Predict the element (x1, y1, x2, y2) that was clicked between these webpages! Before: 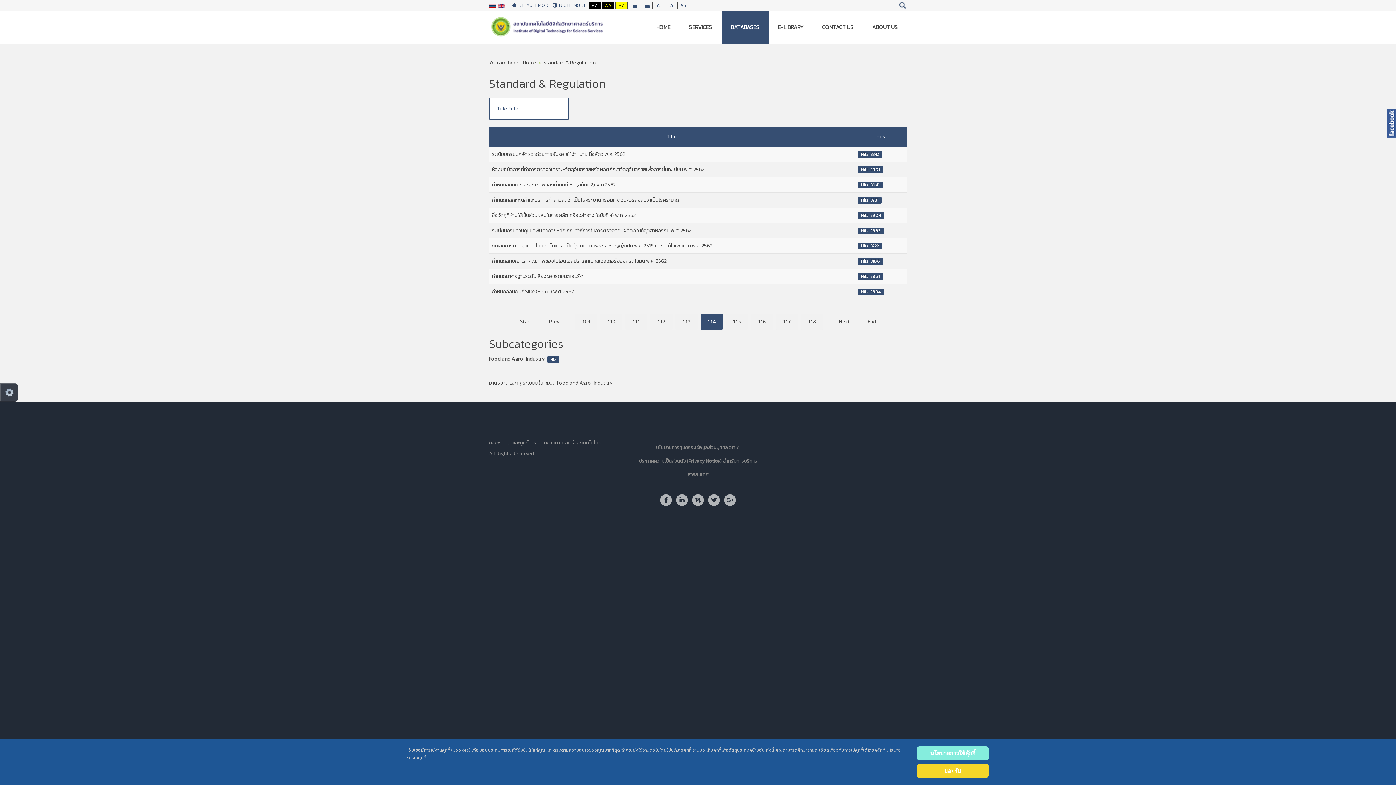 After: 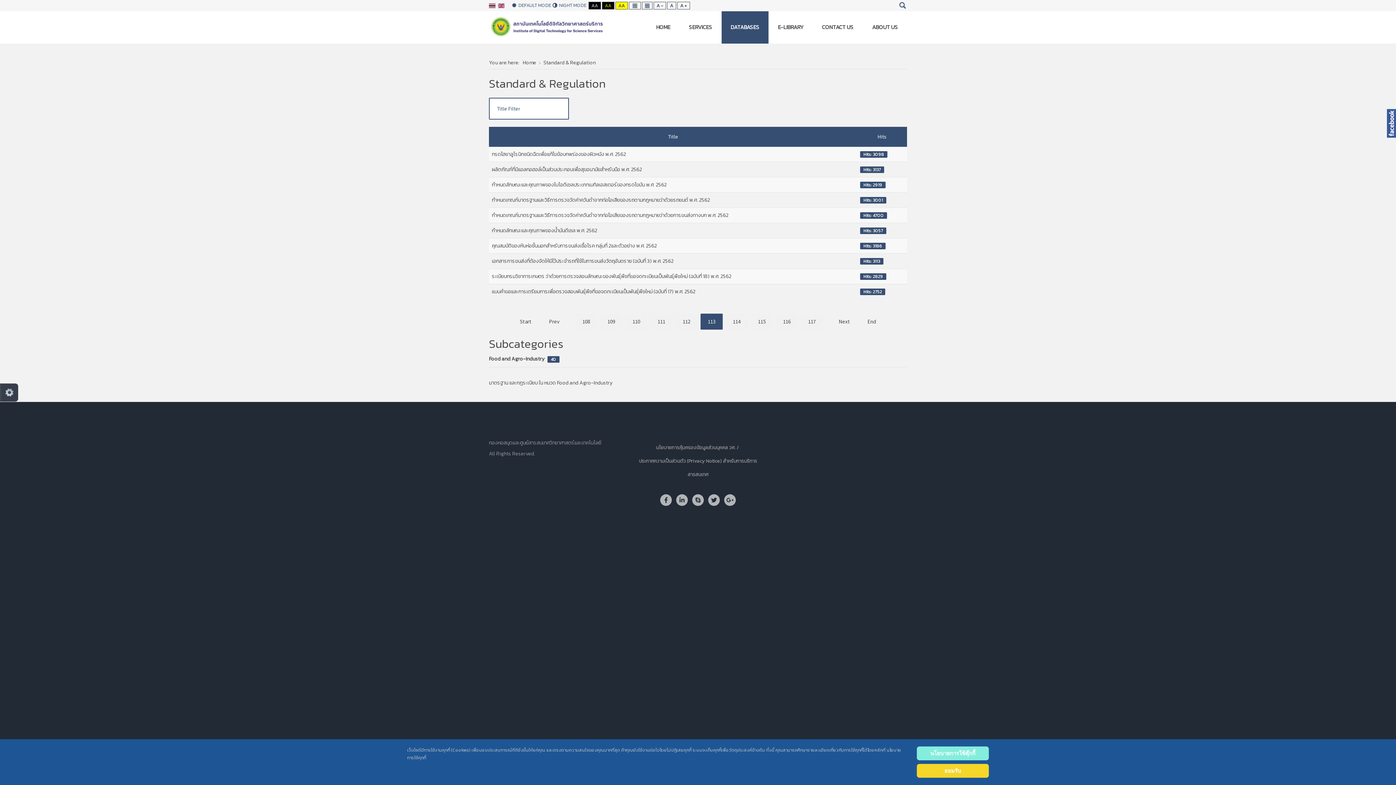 Action: bbox: (541, 313, 566, 329) label: Prev